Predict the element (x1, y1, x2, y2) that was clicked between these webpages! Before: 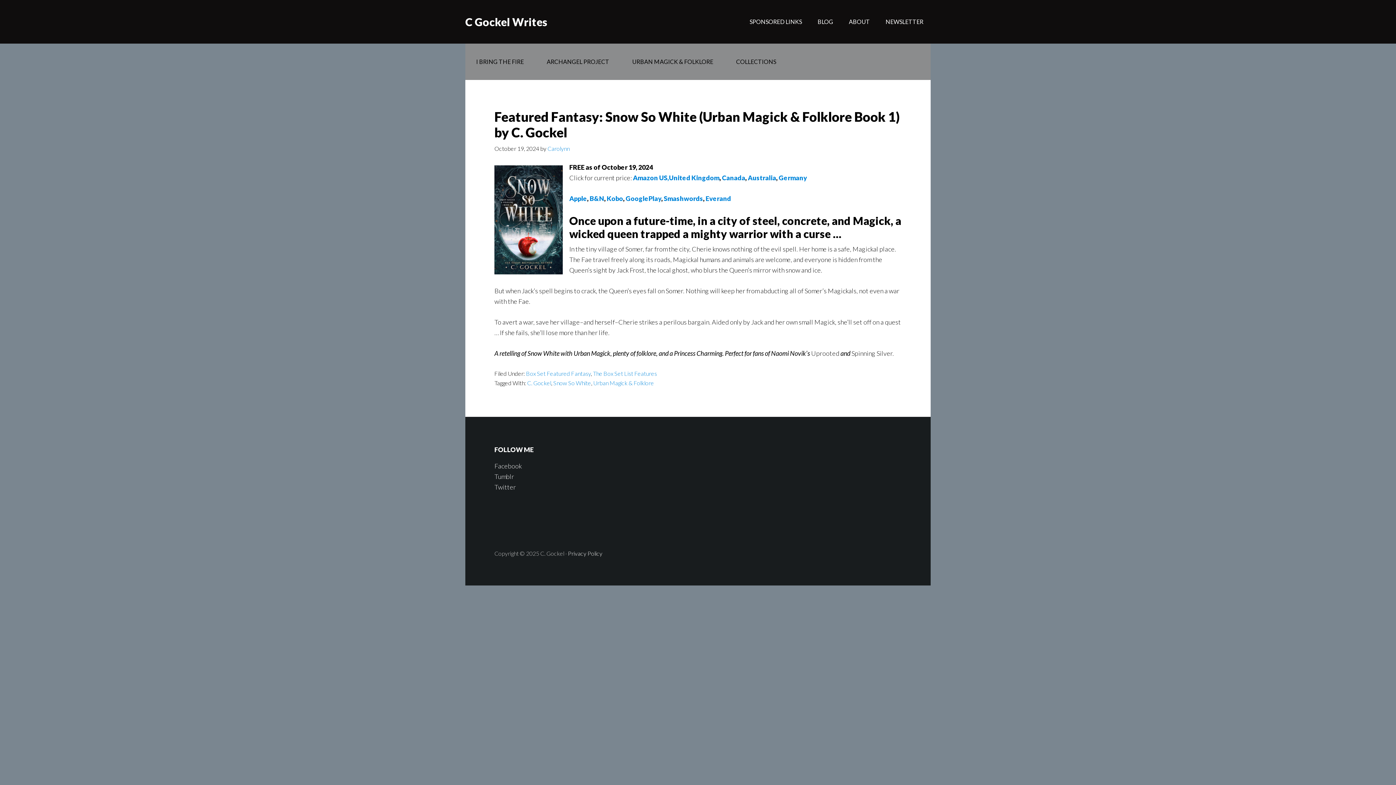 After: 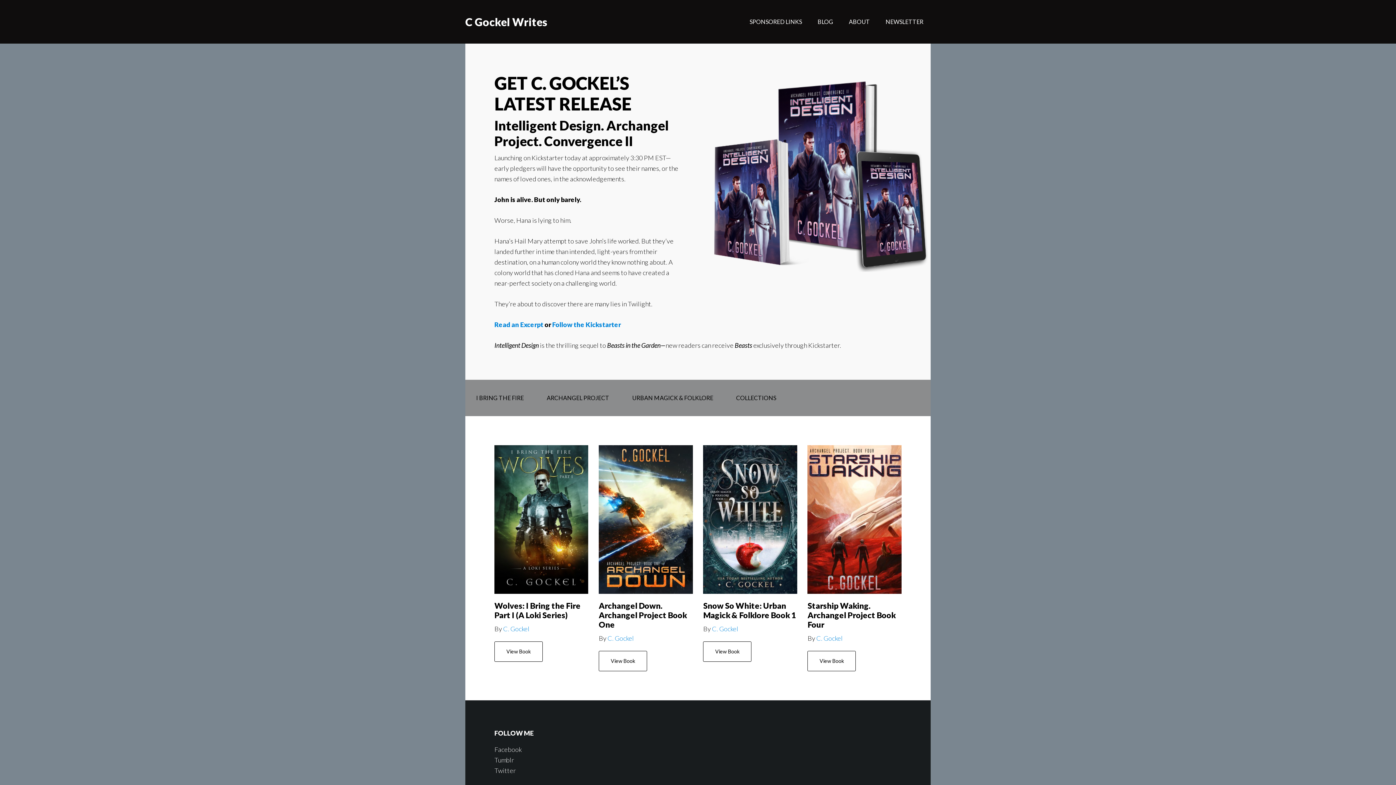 Action: label: C Gockel Writes bbox: (465, 15, 547, 28)